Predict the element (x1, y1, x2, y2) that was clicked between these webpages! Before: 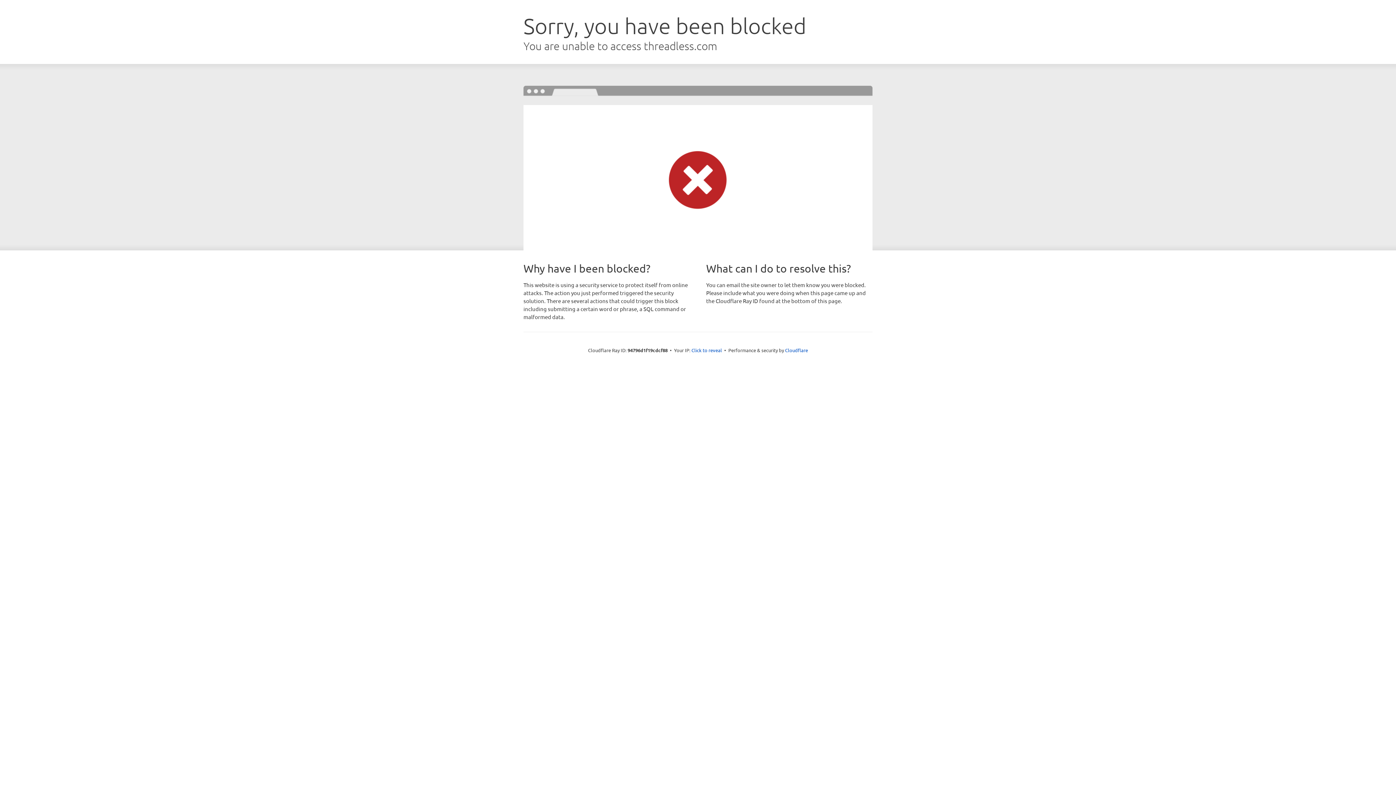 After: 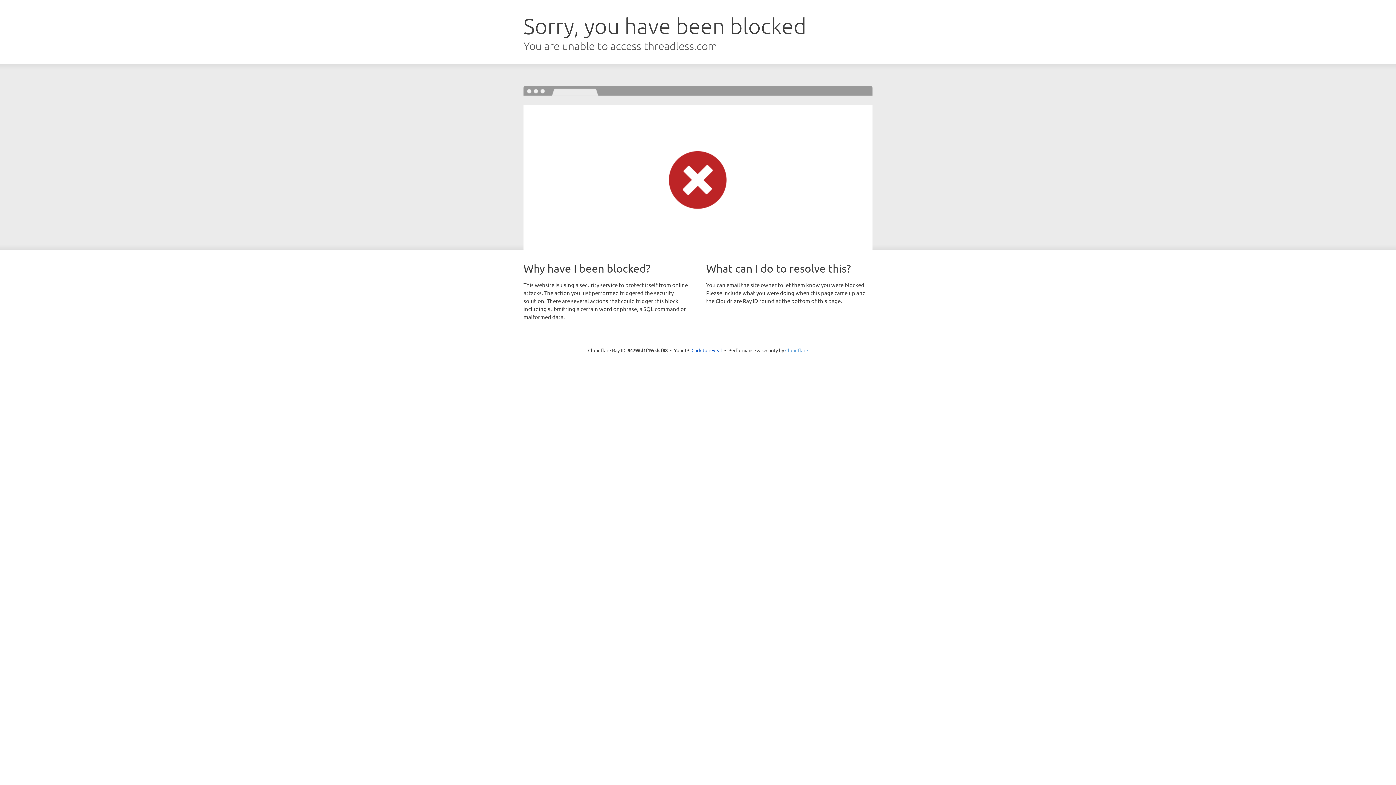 Action: label: Cloudflare bbox: (785, 347, 808, 353)